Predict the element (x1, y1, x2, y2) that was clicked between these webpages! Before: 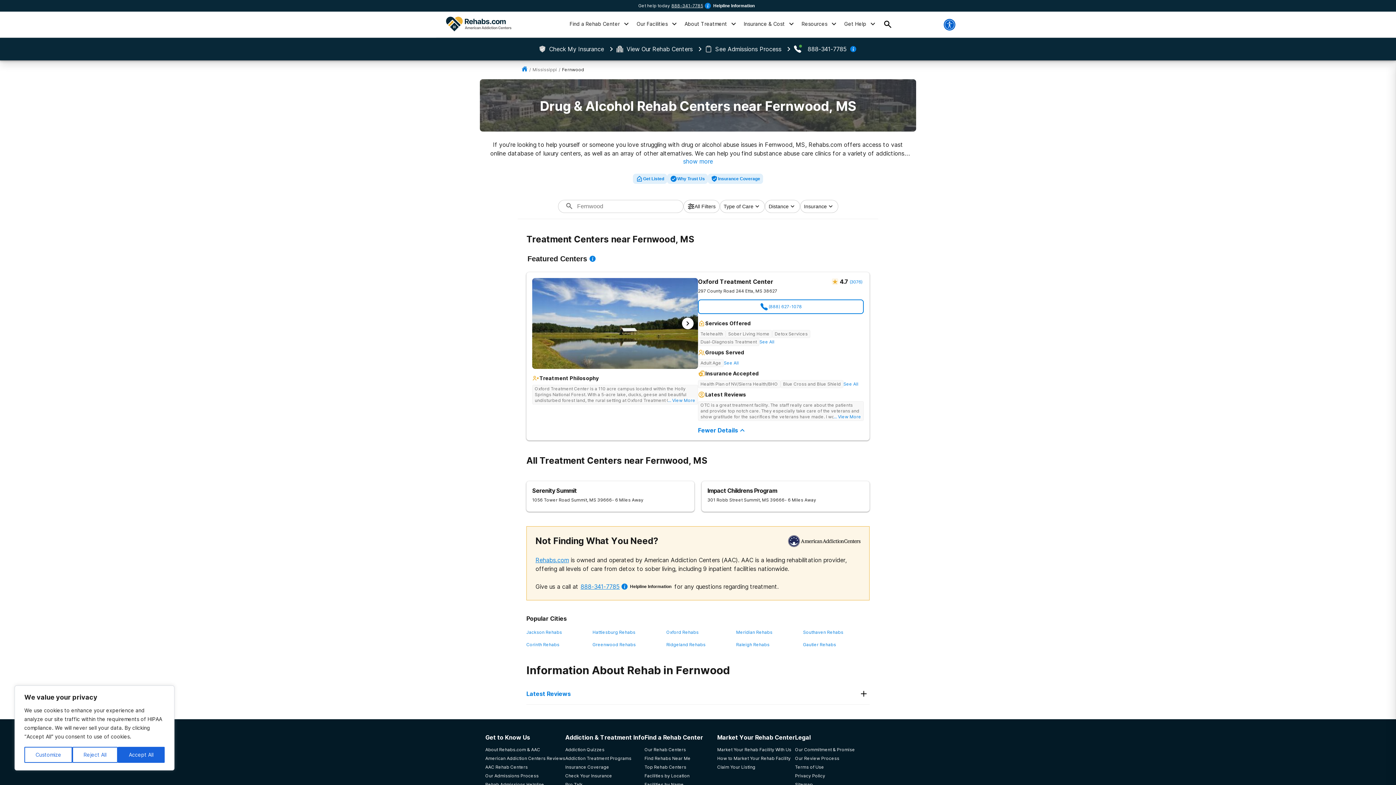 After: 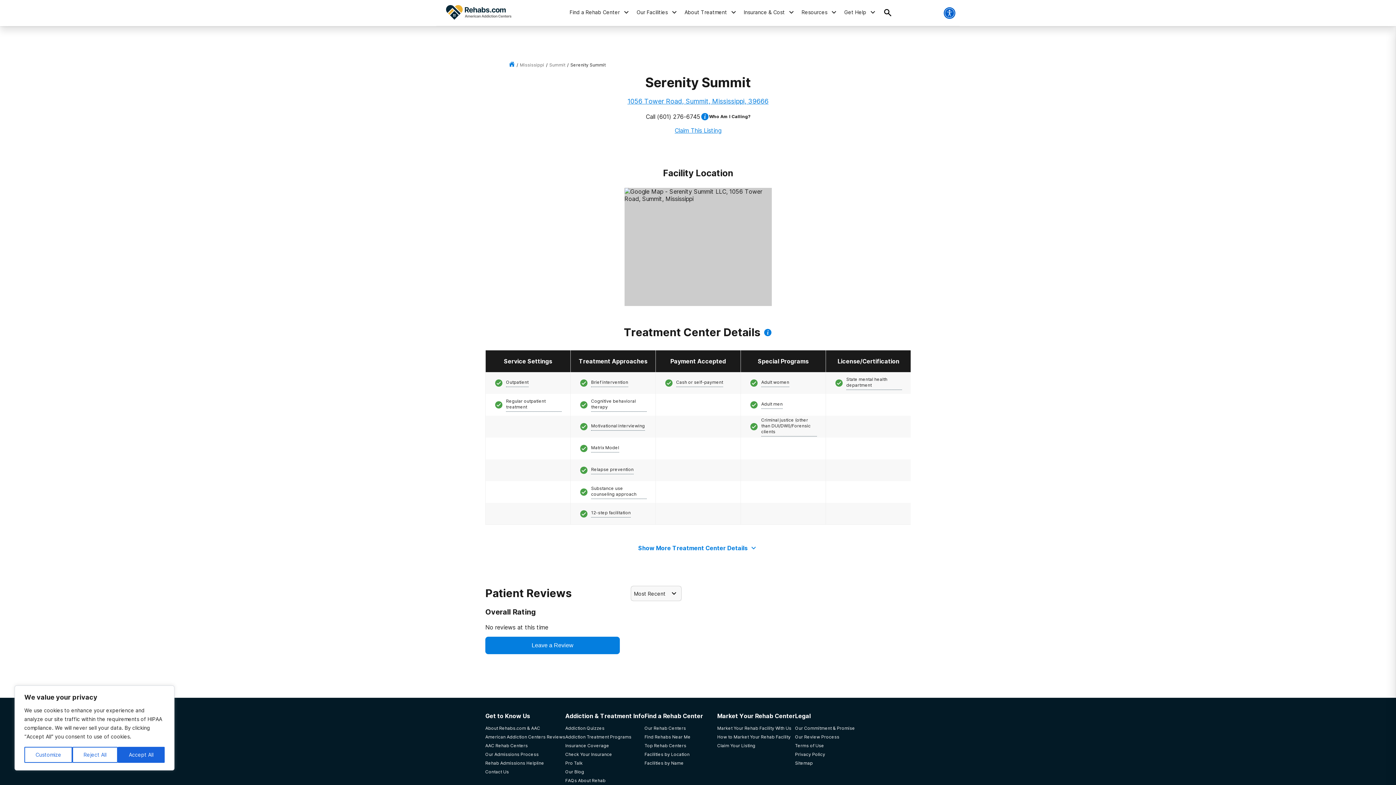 Action: bbox: (532, 487, 688, 494) label: Serenity Summit